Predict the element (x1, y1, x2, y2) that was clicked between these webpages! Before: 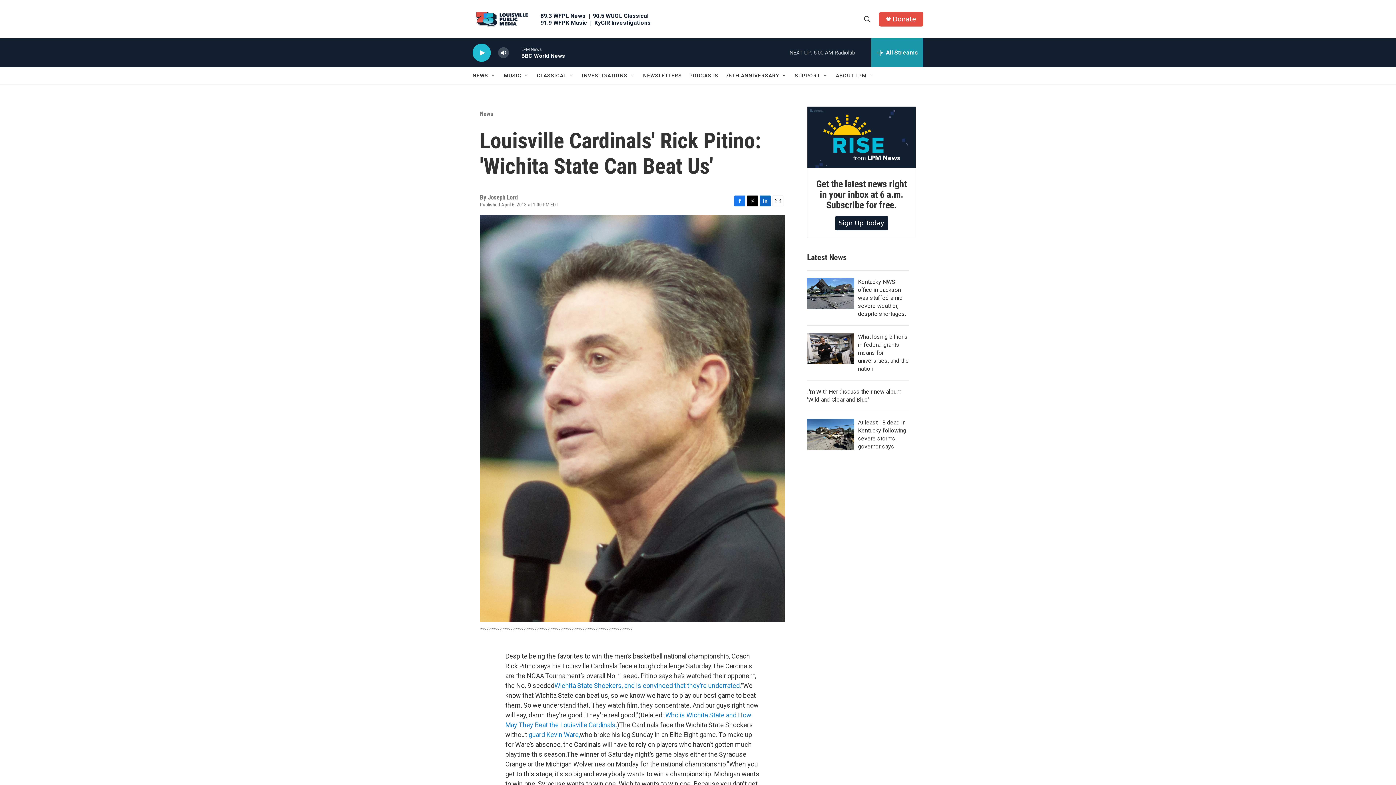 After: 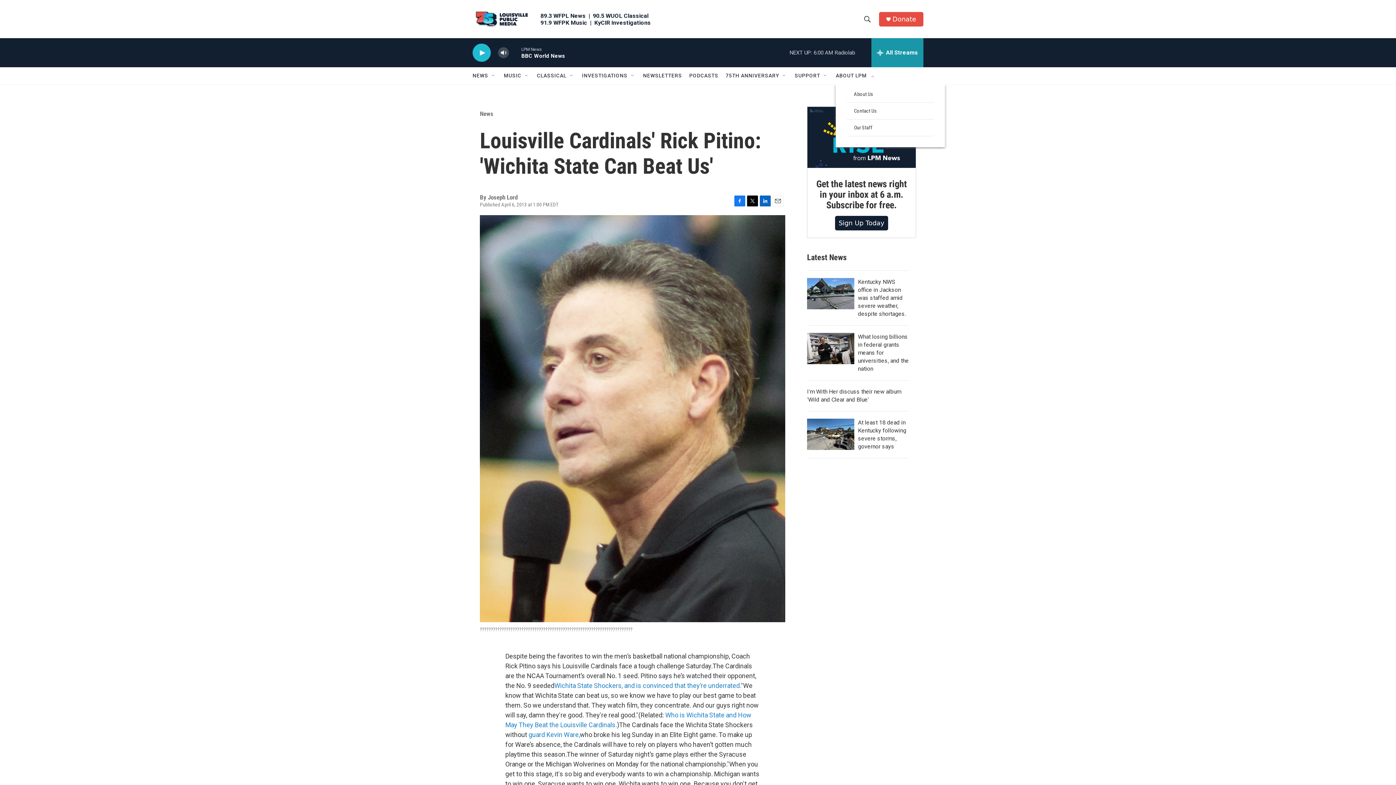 Action: bbox: (869, 72, 875, 78) label: Open Sub Navigation